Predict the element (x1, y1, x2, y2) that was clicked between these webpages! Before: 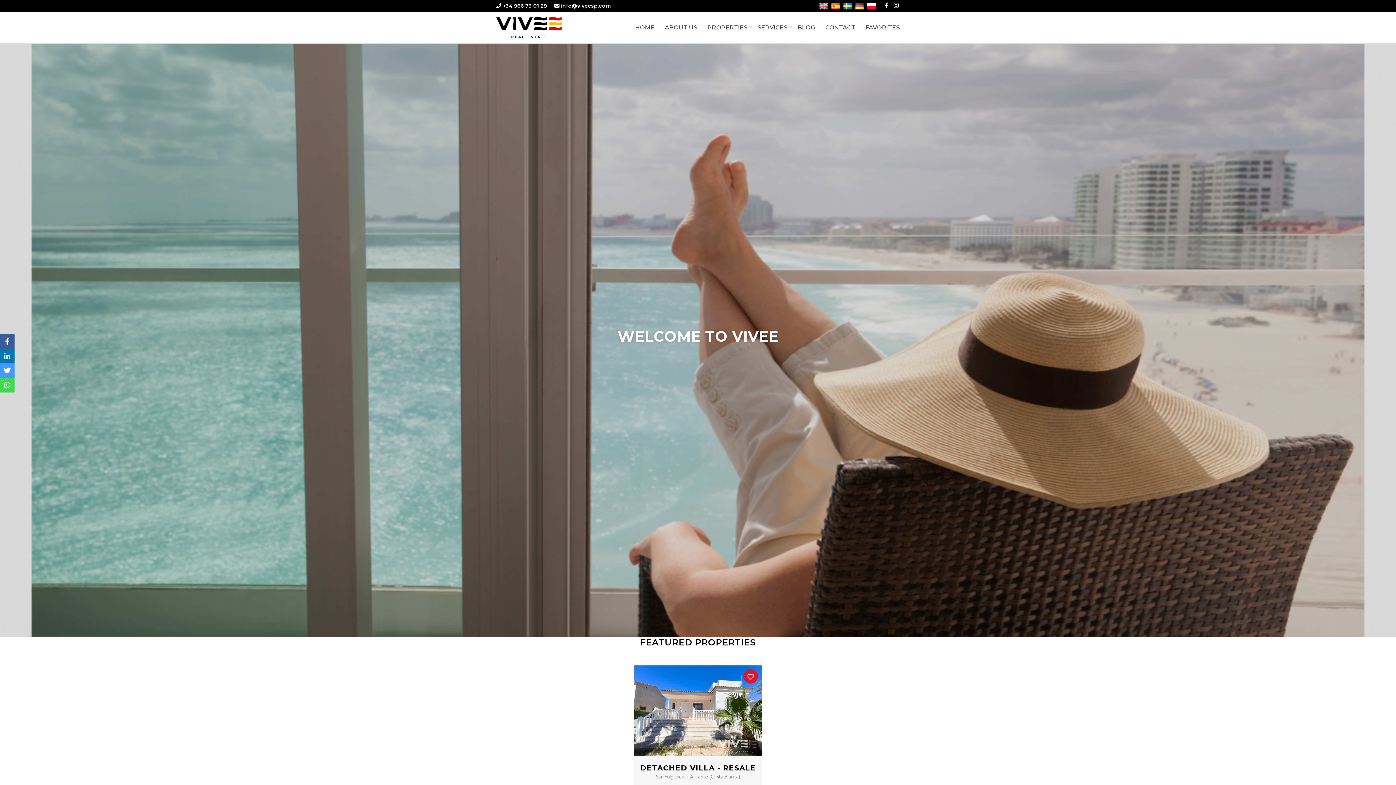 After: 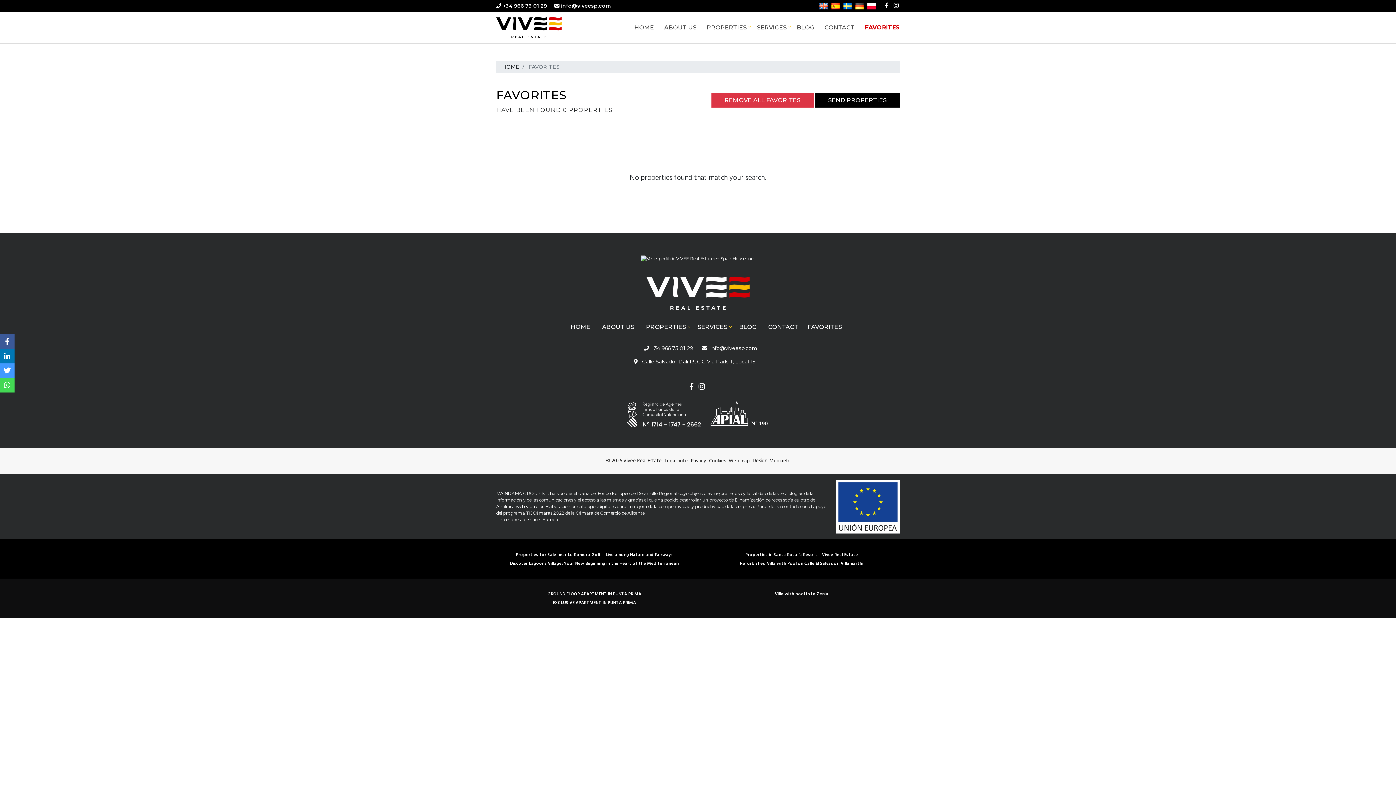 Action: label: FAVORITES bbox: (865, 24, 900, 30)